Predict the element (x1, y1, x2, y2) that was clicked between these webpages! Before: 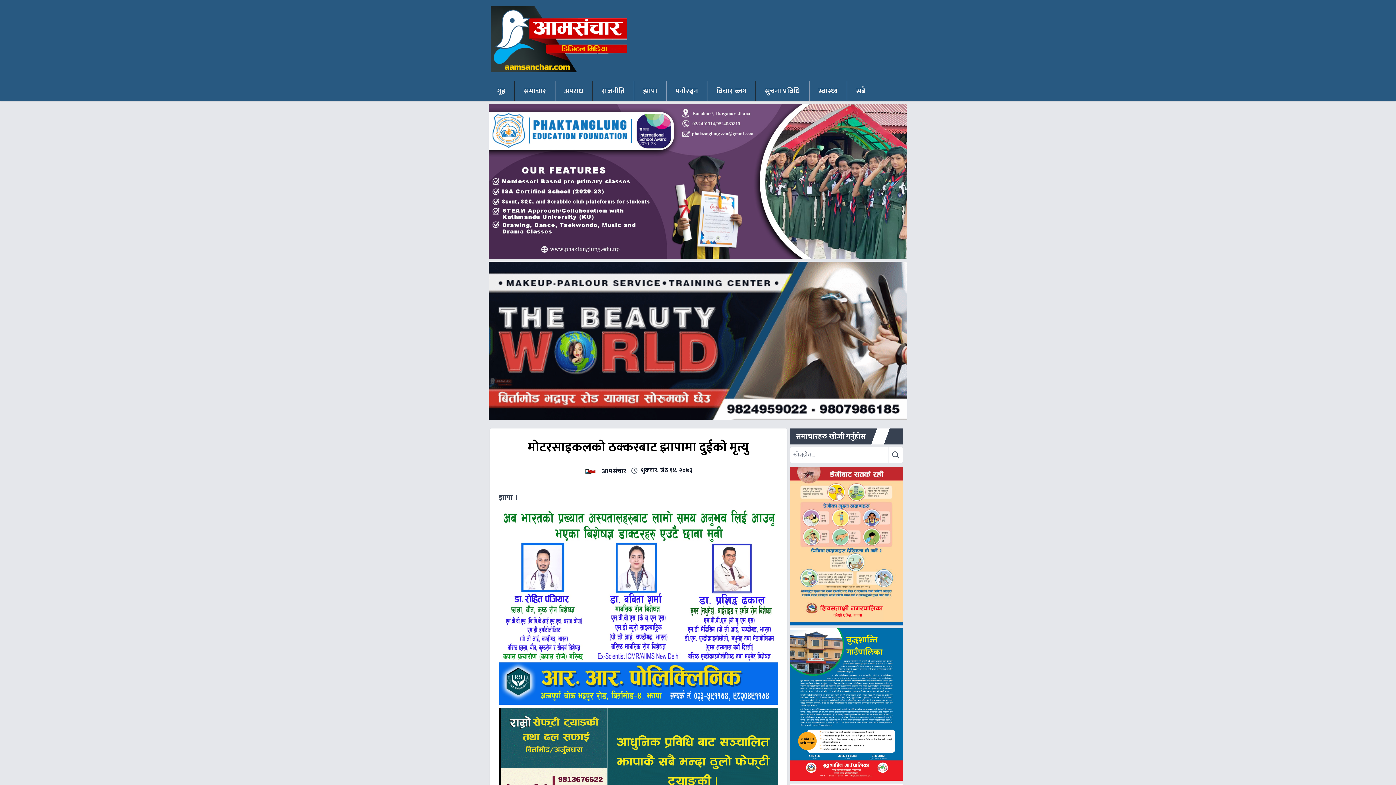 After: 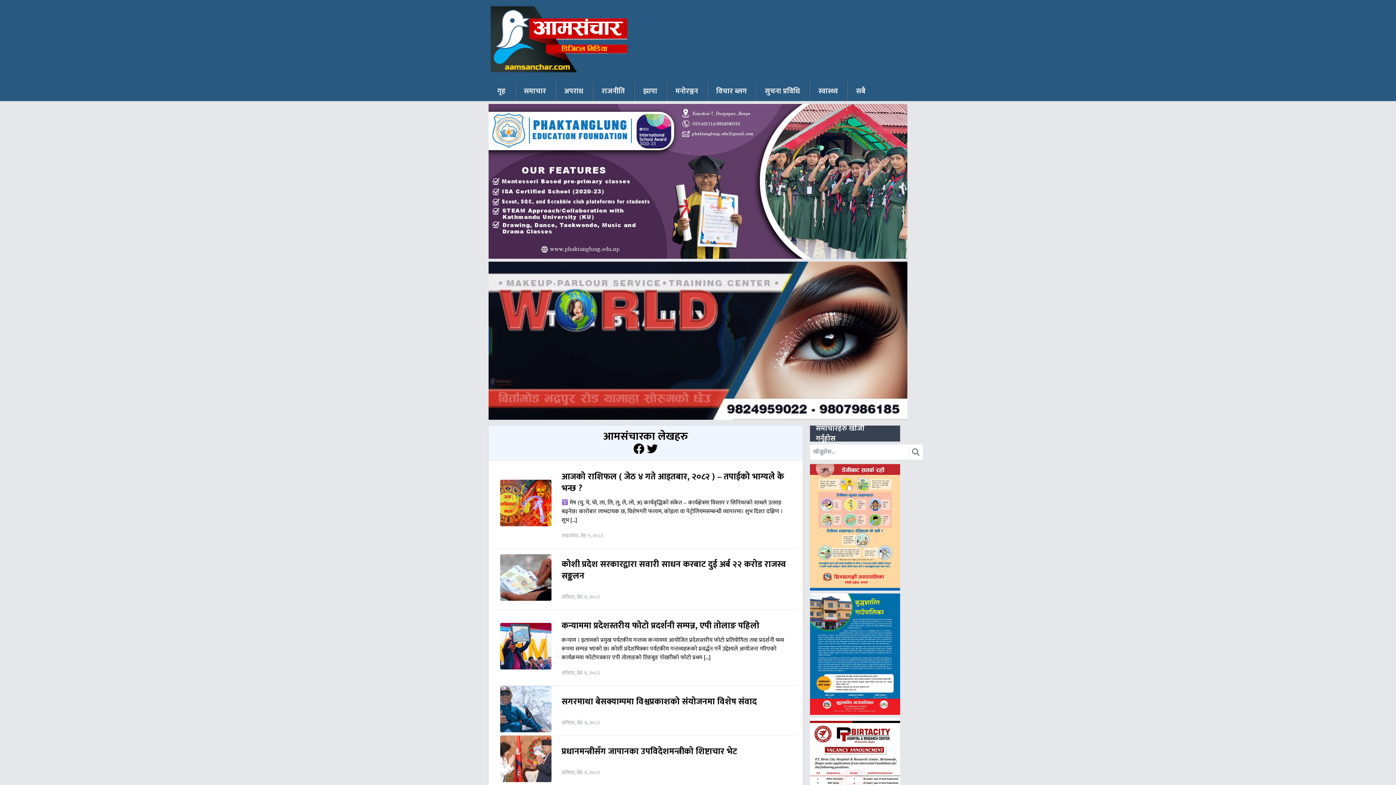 Action: bbox: (602, 466, 626, 477) label: आमसंचार